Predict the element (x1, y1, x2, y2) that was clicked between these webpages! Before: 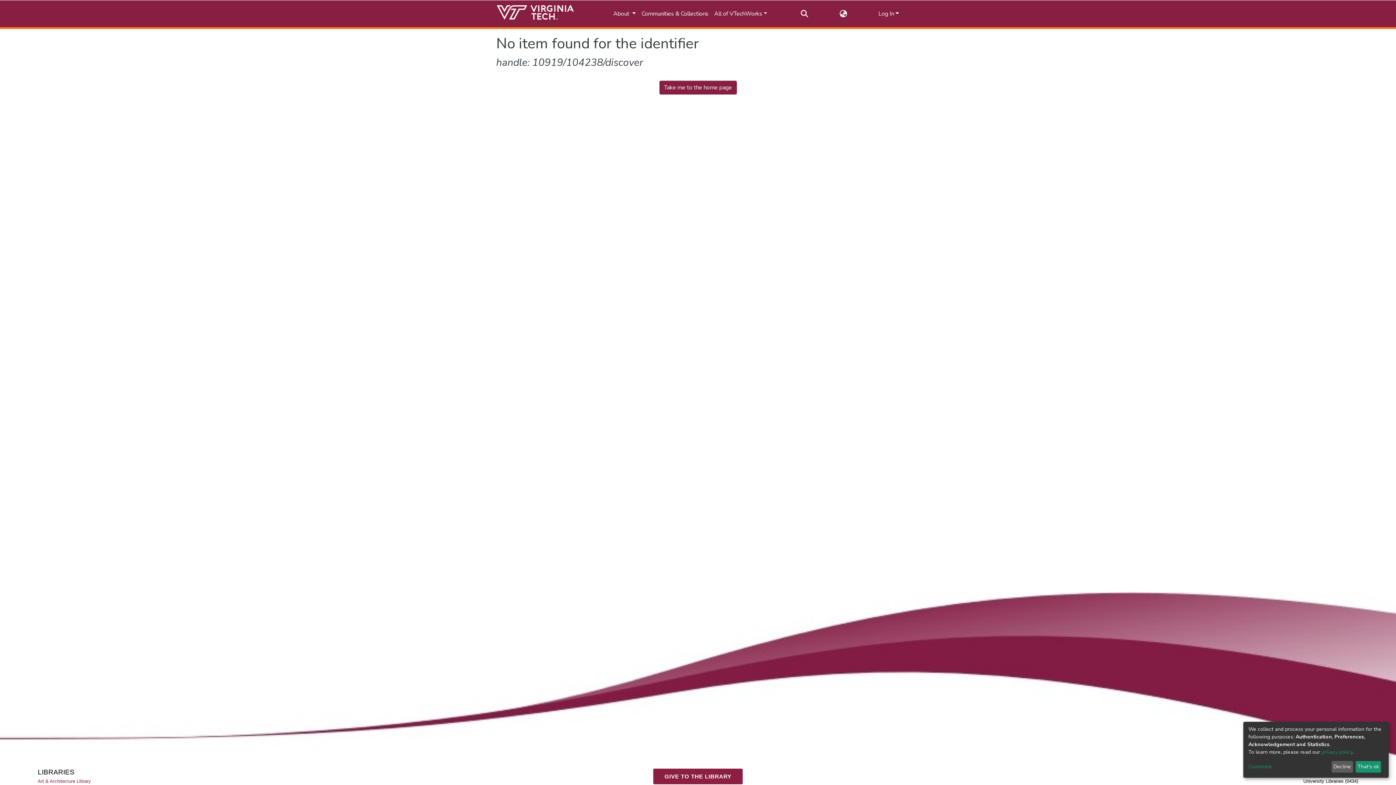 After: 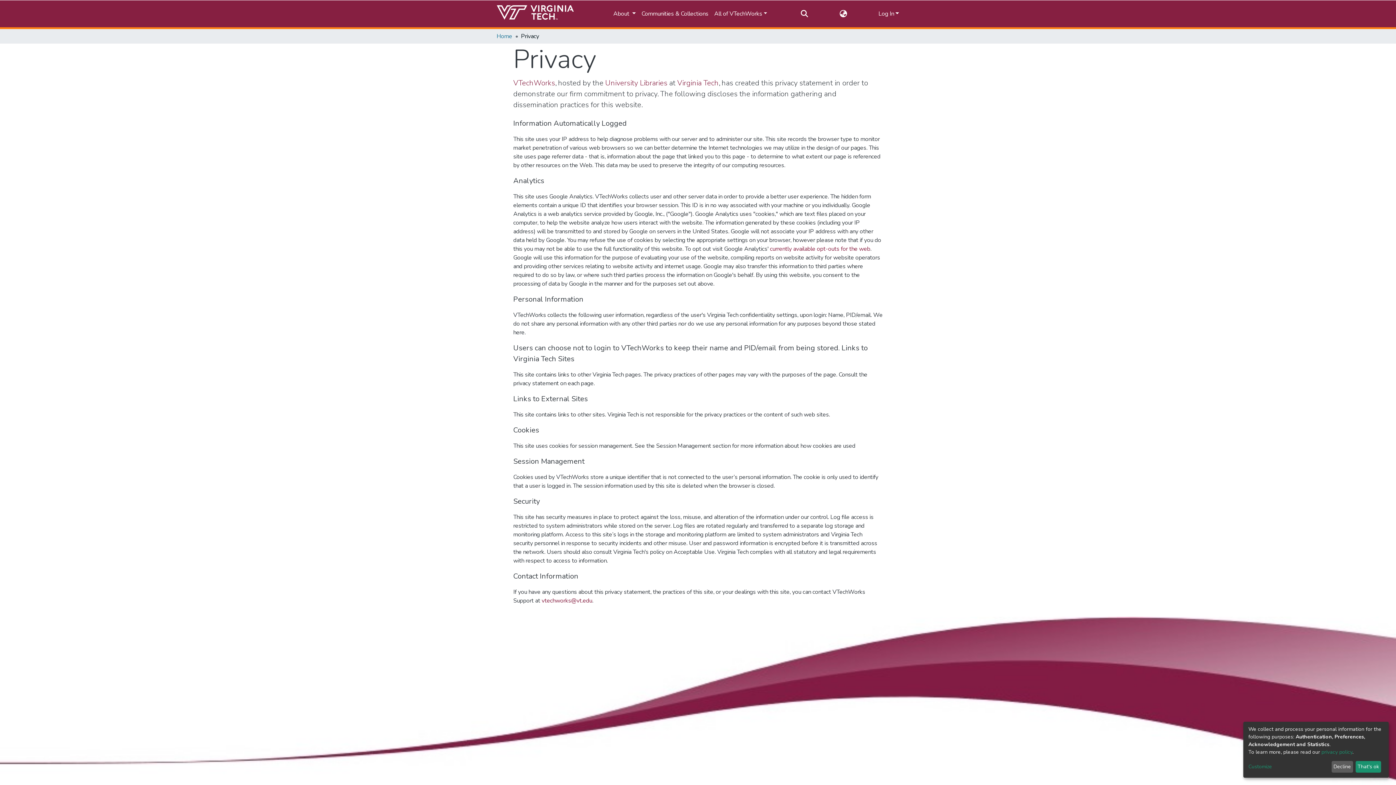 Action: bbox: (1321, 749, 1352, 755) label: privacy policy